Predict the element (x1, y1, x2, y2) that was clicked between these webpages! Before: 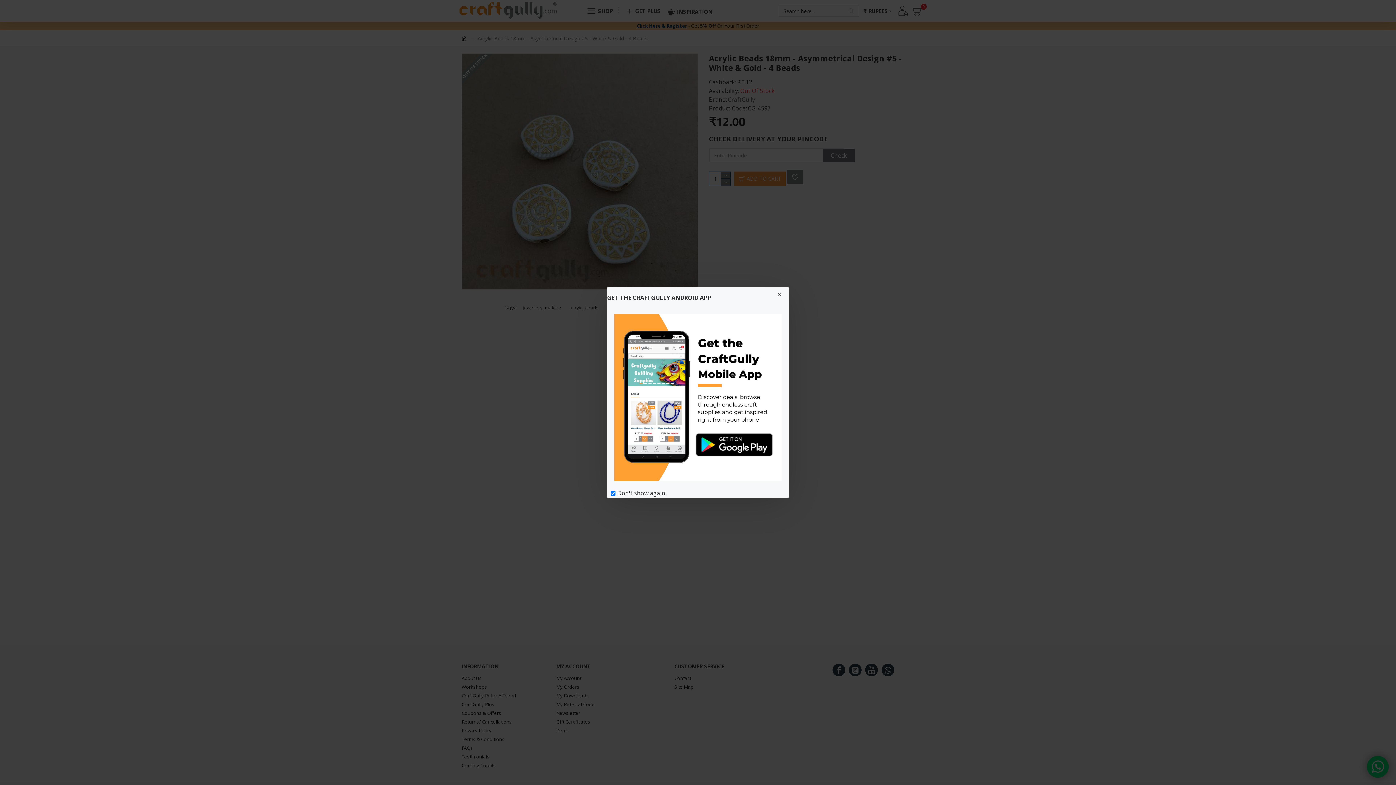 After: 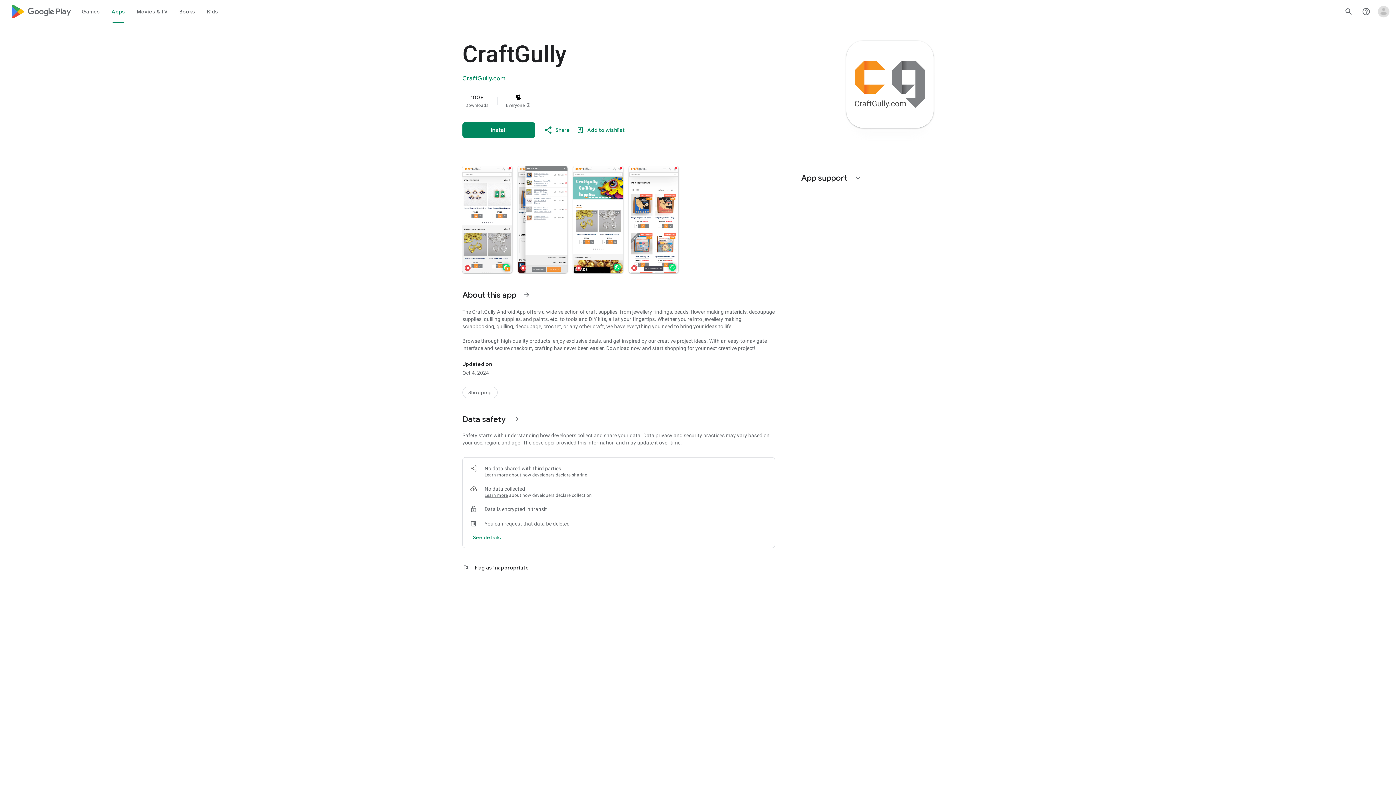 Action: bbox: (614, 314, 781, 481)